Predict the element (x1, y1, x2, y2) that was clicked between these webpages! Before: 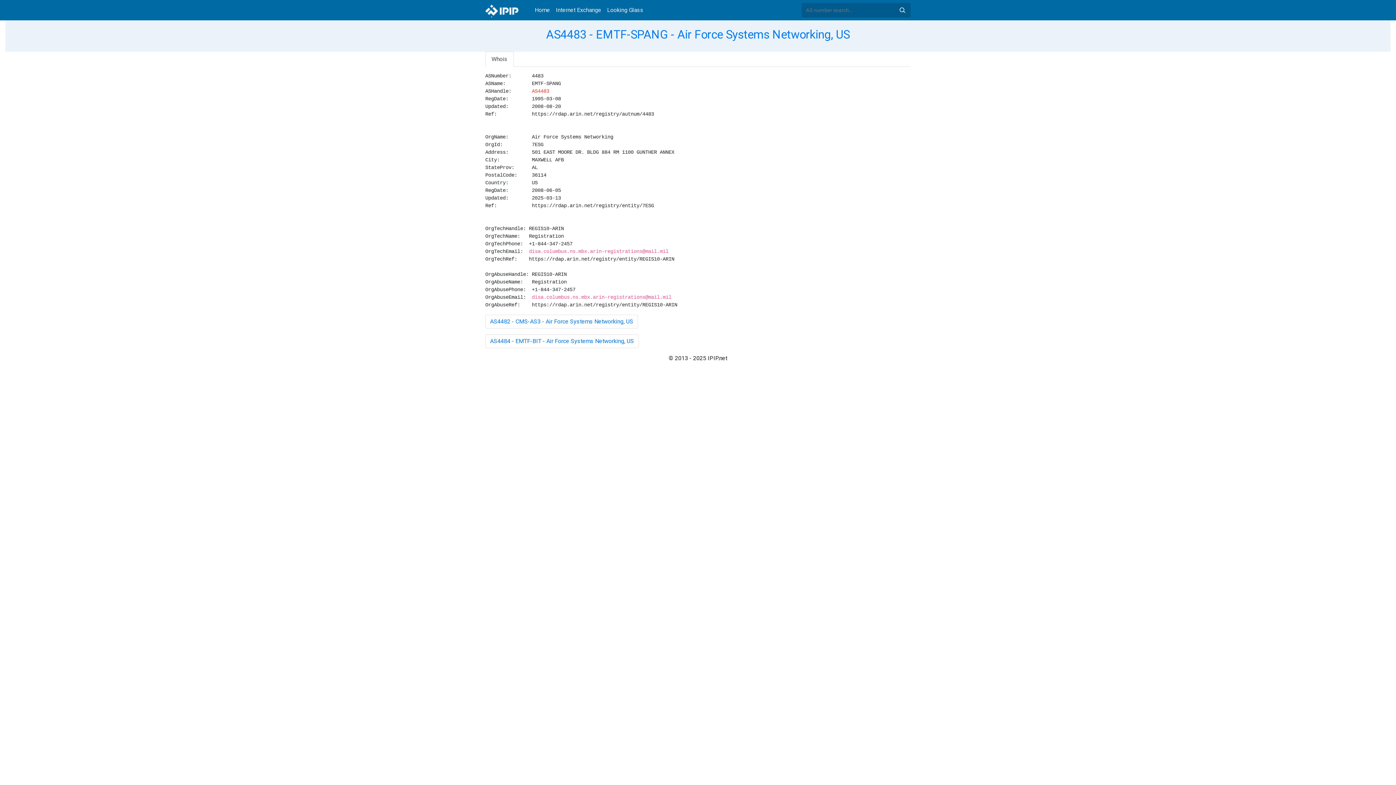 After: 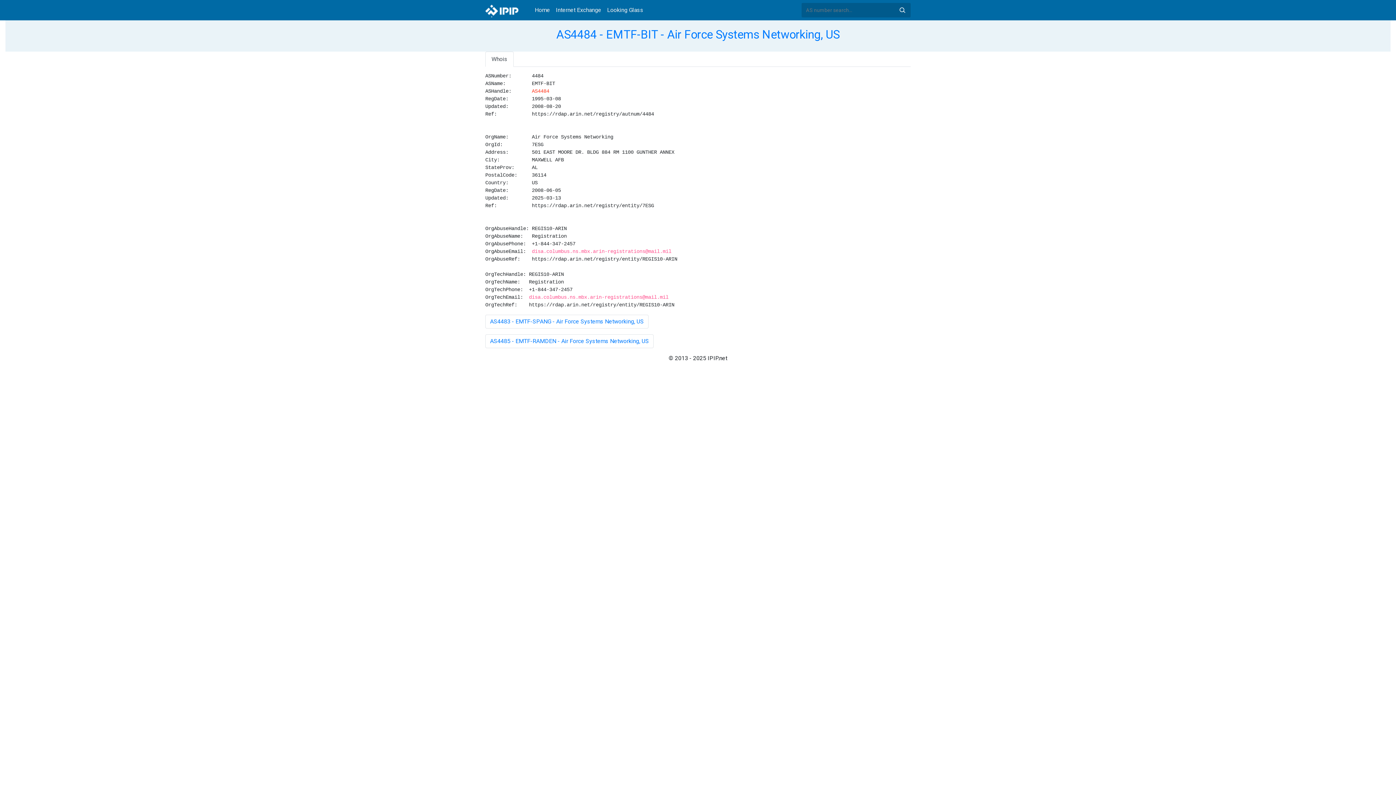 Action: bbox: (485, 334, 638, 348) label: AS4484 - EMTF-BIT - Air Force Systems Networking, US